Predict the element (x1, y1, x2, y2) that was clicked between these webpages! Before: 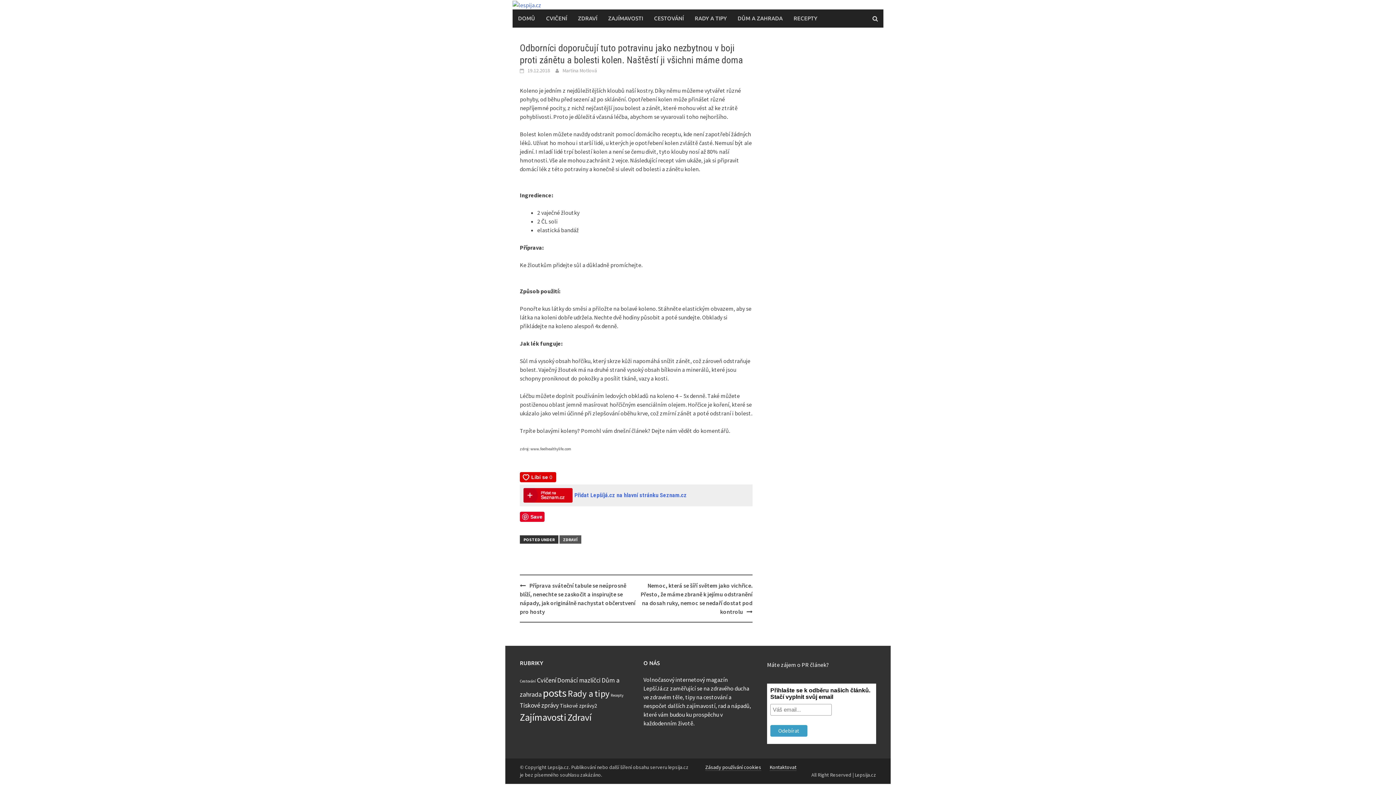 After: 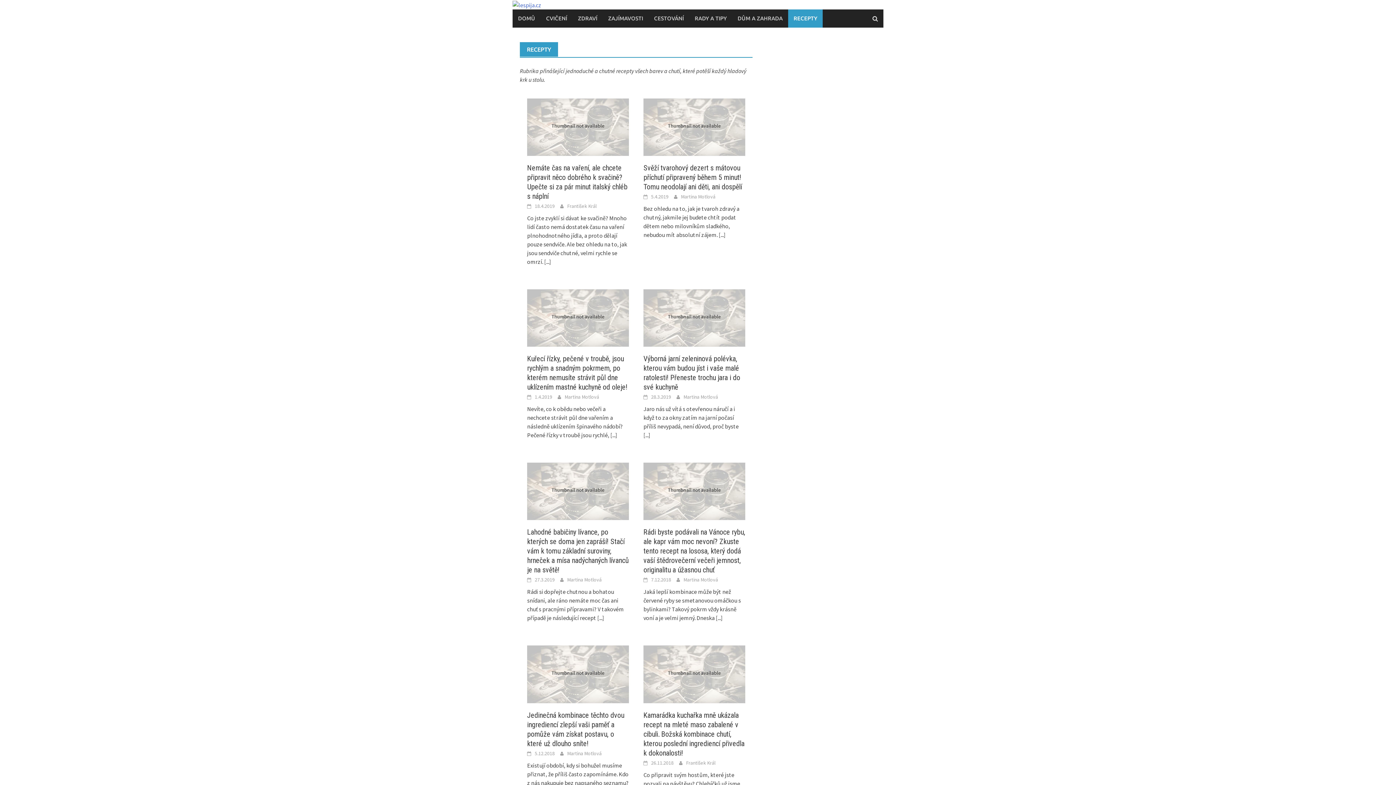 Action: label: Recepty (21 položek) bbox: (610, 693, 623, 698)